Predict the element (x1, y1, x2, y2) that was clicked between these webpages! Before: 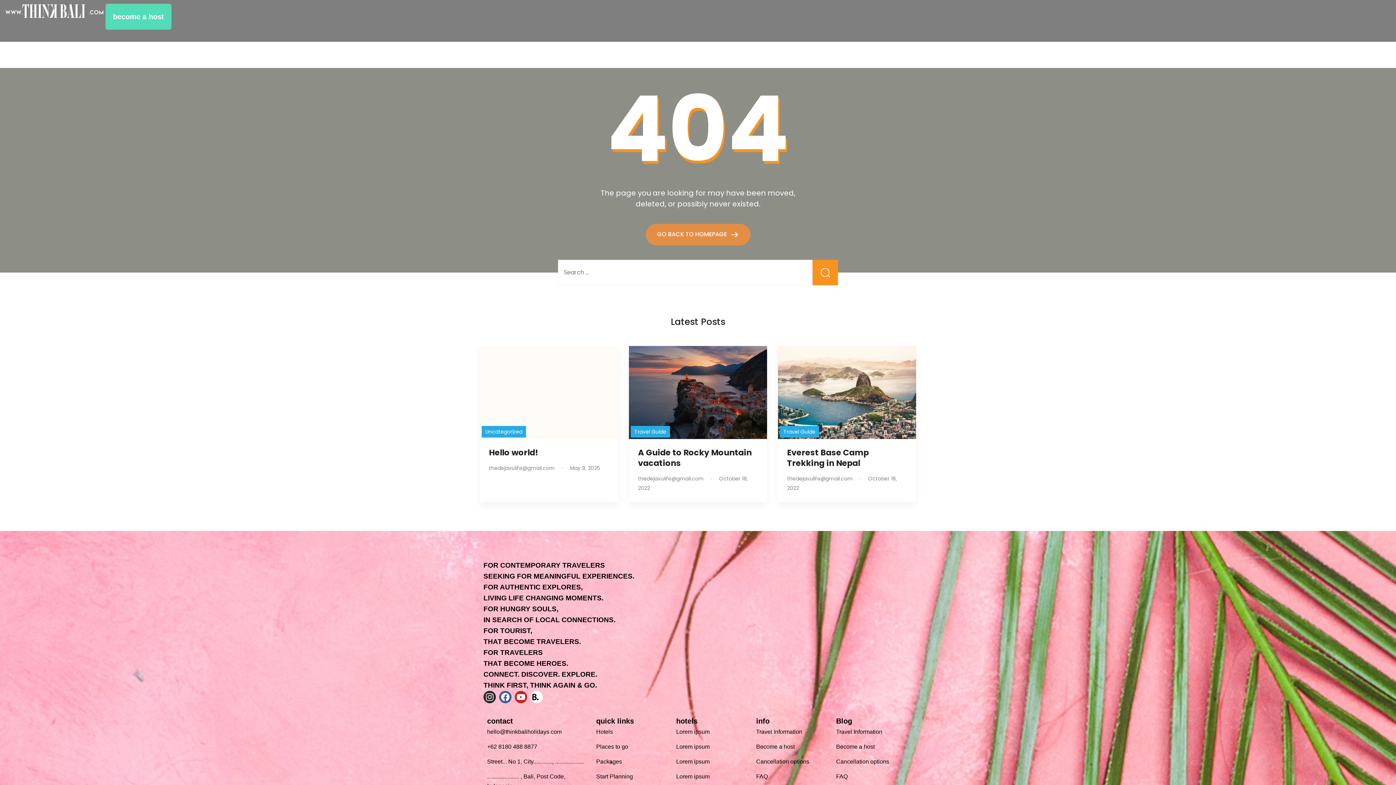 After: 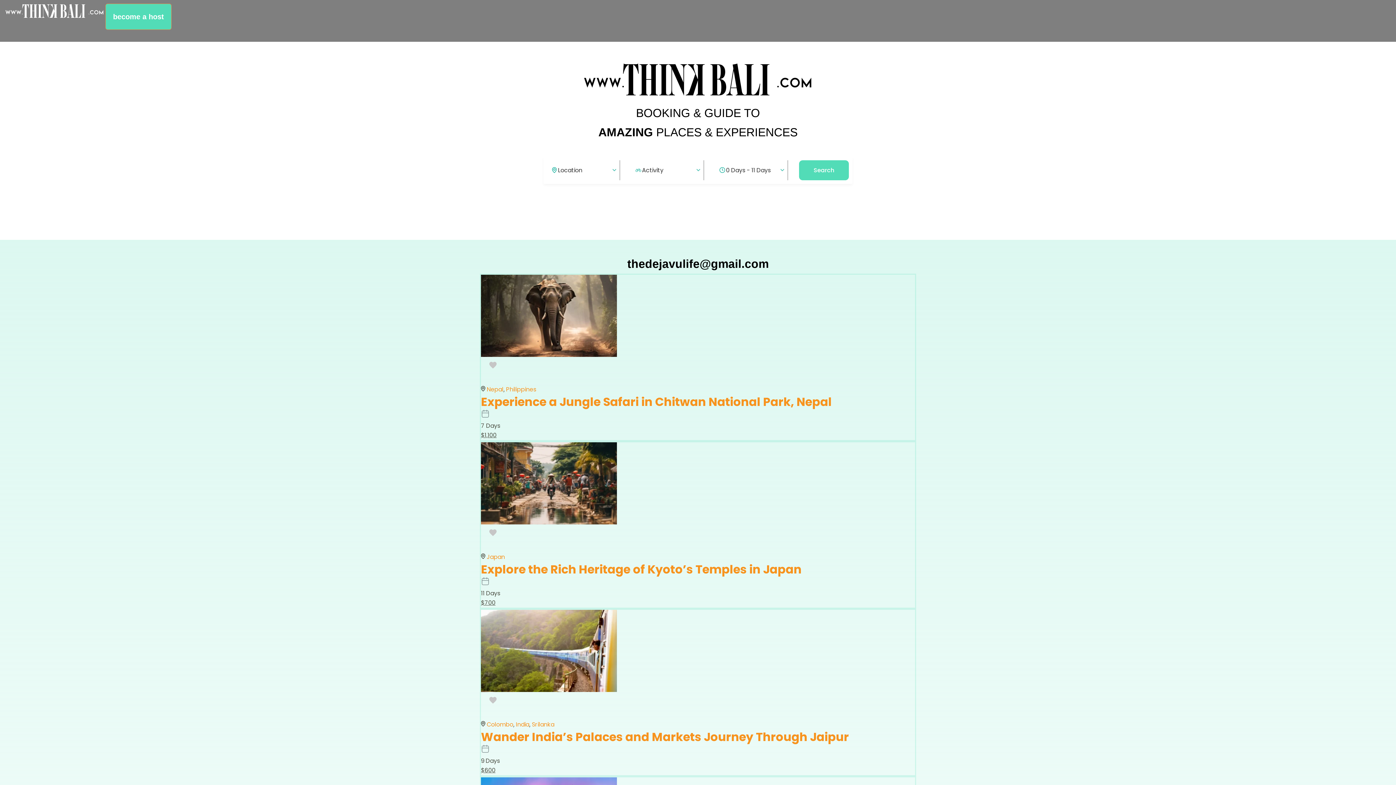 Action: bbox: (638, 475, 704, 482) label: thedejavulife@gmail.com